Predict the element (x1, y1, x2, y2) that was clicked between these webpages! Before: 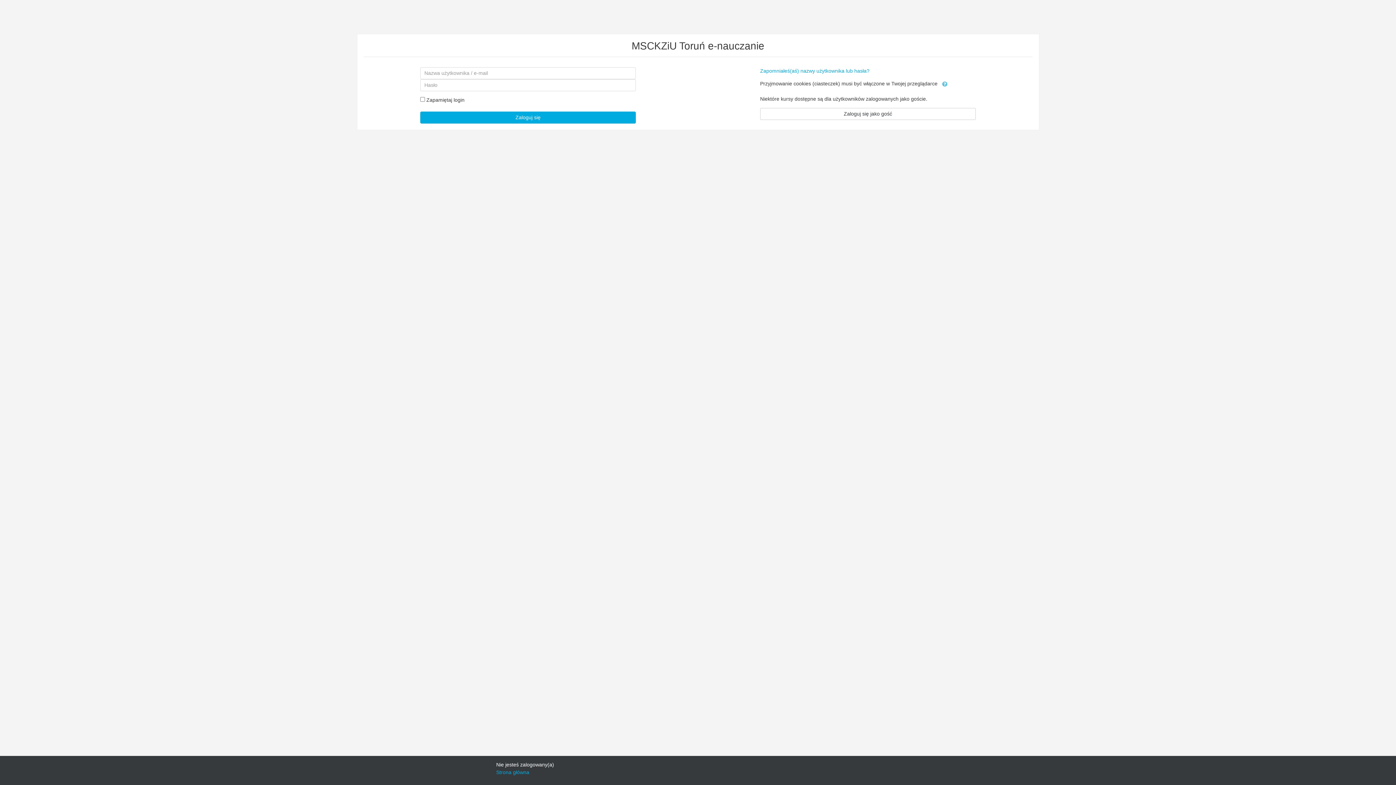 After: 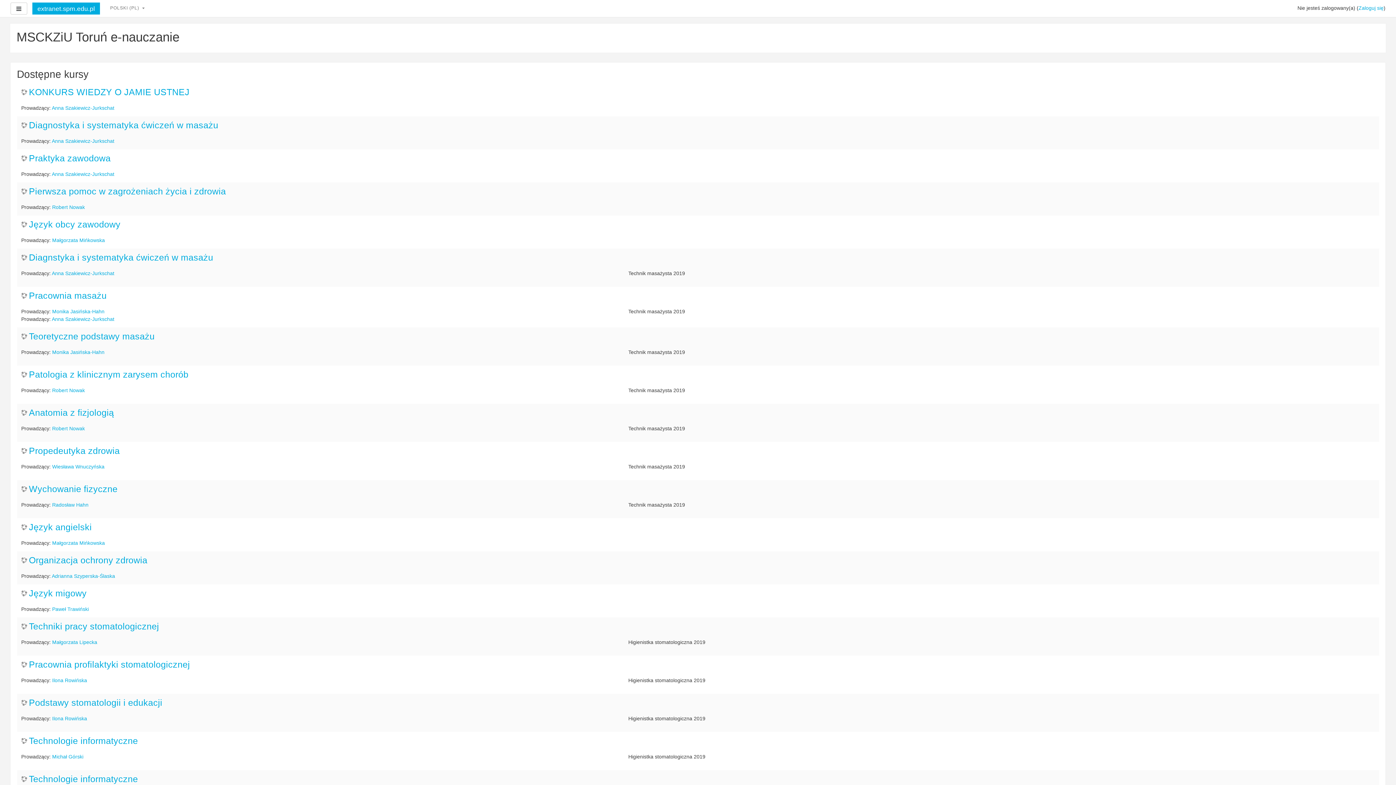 Action: label: Strona główna bbox: (496, 769, 529, 775)